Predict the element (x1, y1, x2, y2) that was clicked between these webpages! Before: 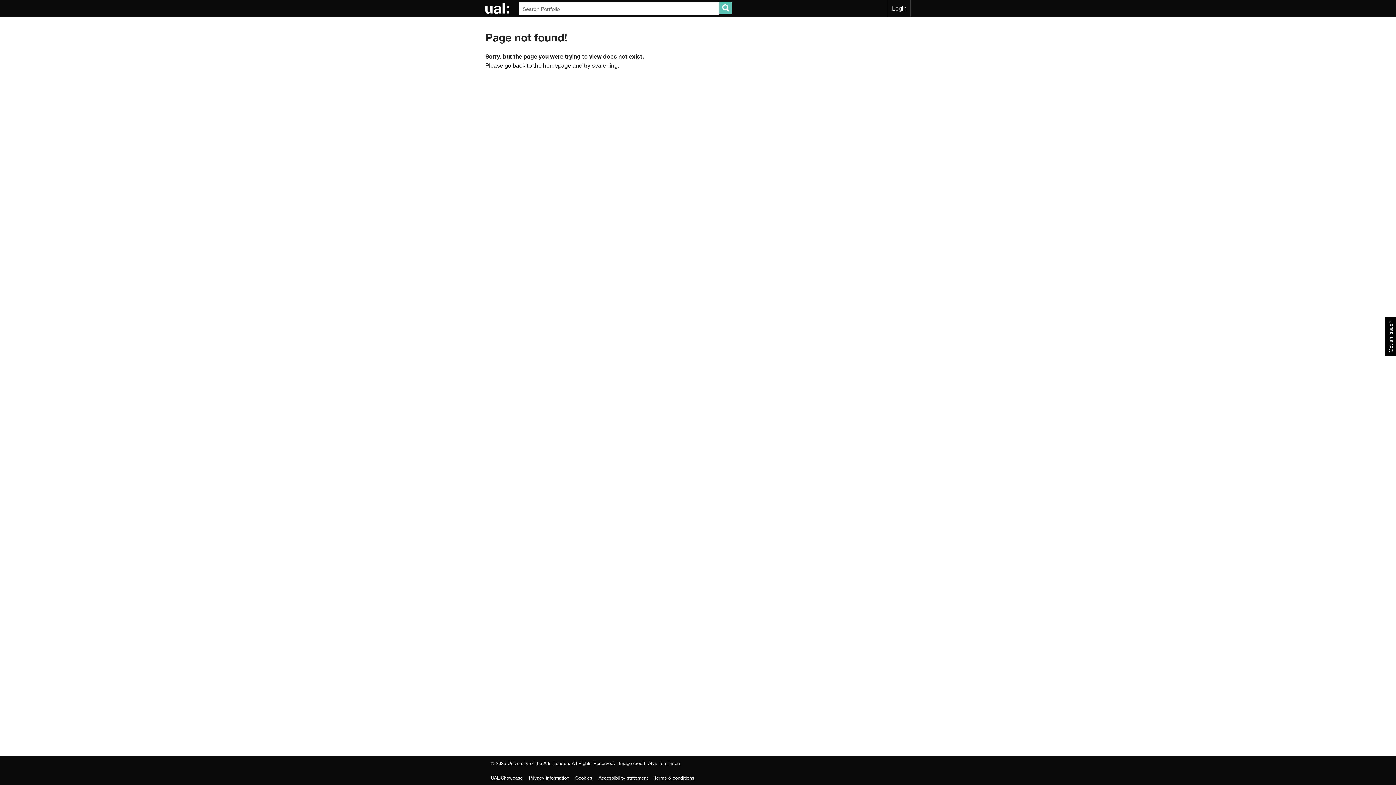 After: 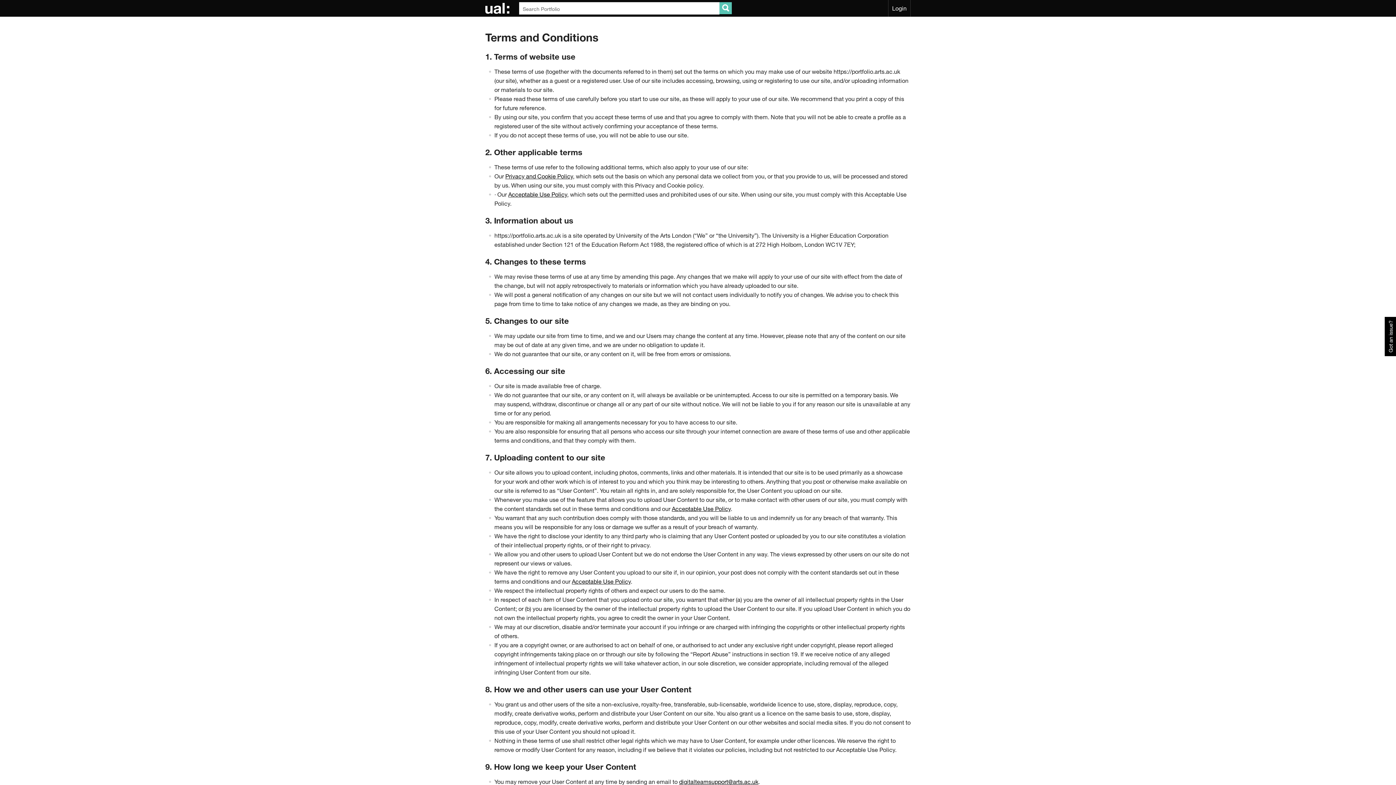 Action: label: Terms & conditions bbox: (654, 775, 694, 781)